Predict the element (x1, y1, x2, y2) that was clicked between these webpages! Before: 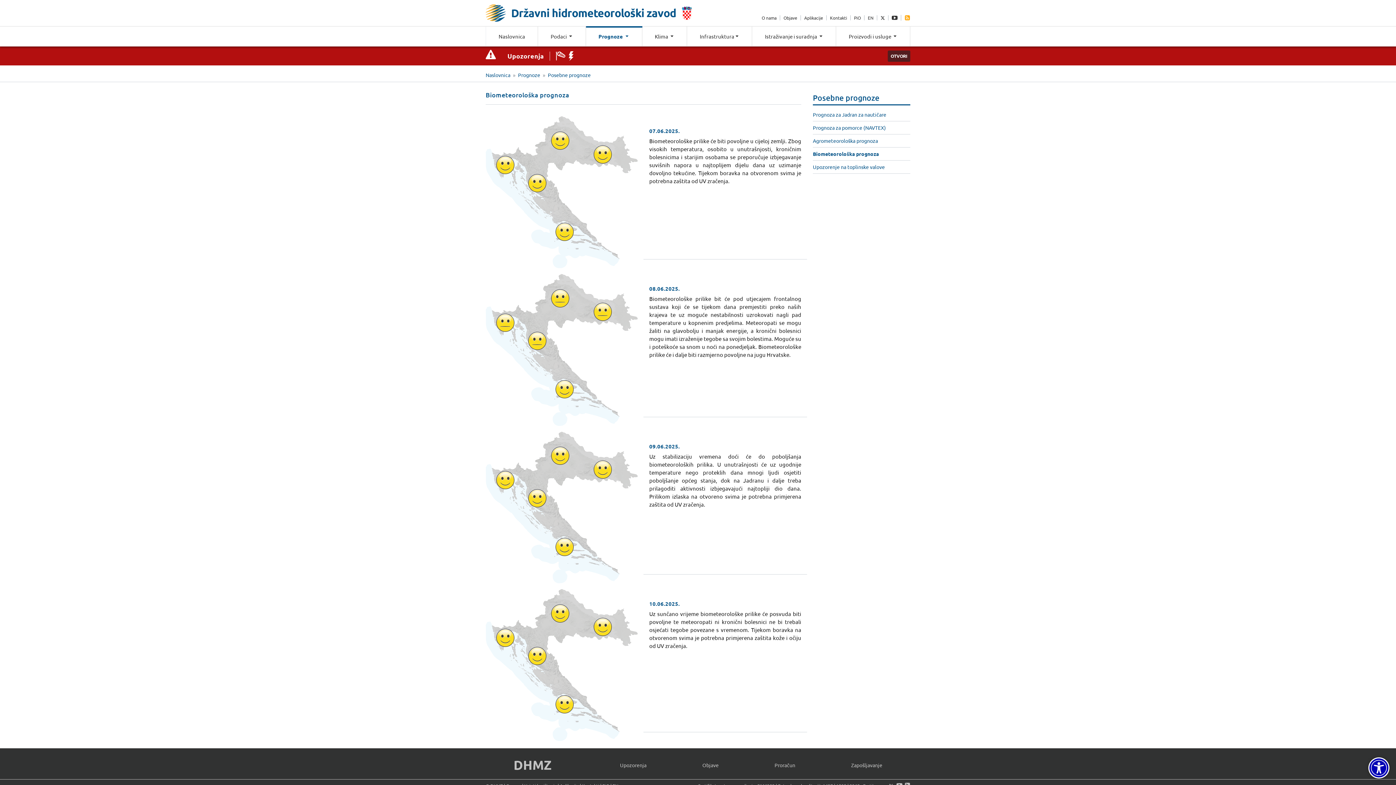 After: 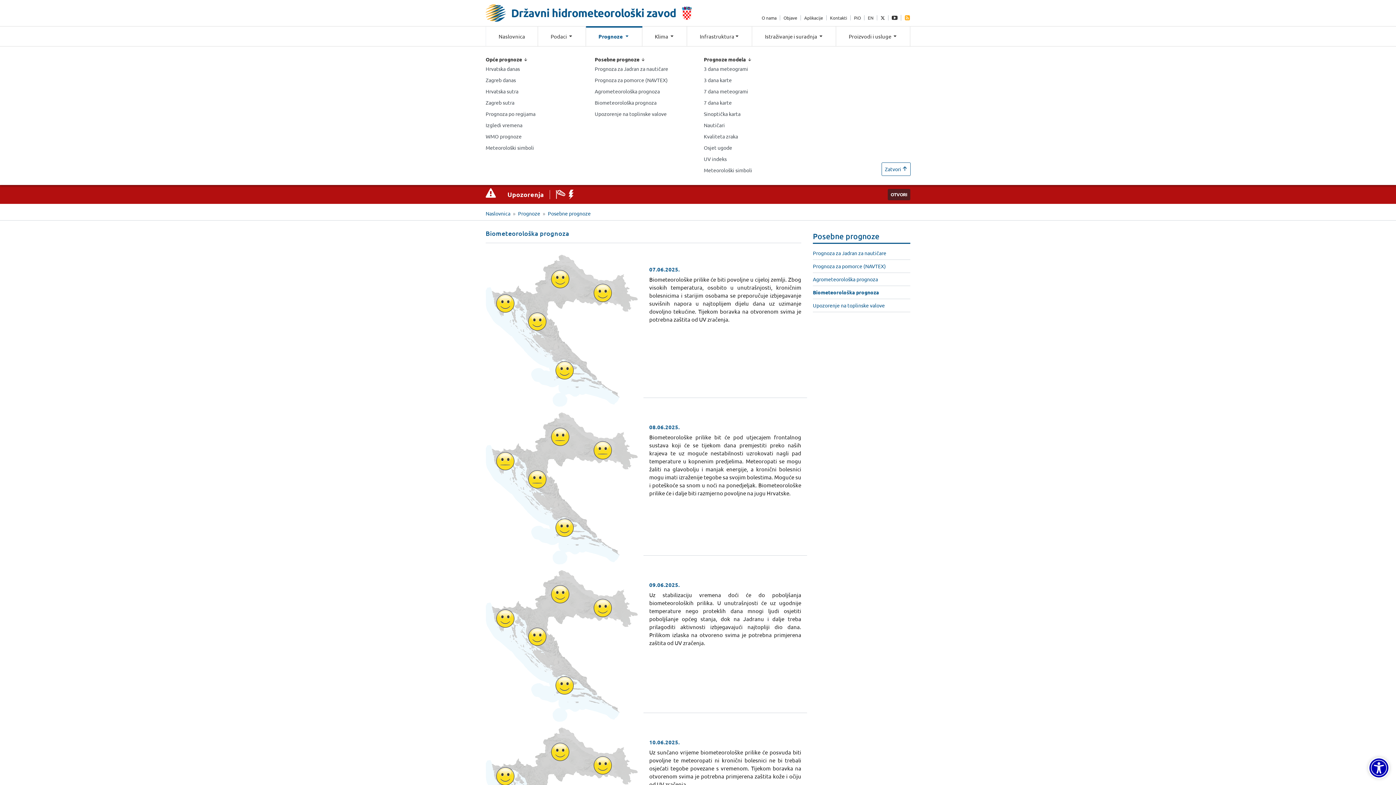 Action: label: Posebne prognoze bbox: (548, 71, 590, 78)